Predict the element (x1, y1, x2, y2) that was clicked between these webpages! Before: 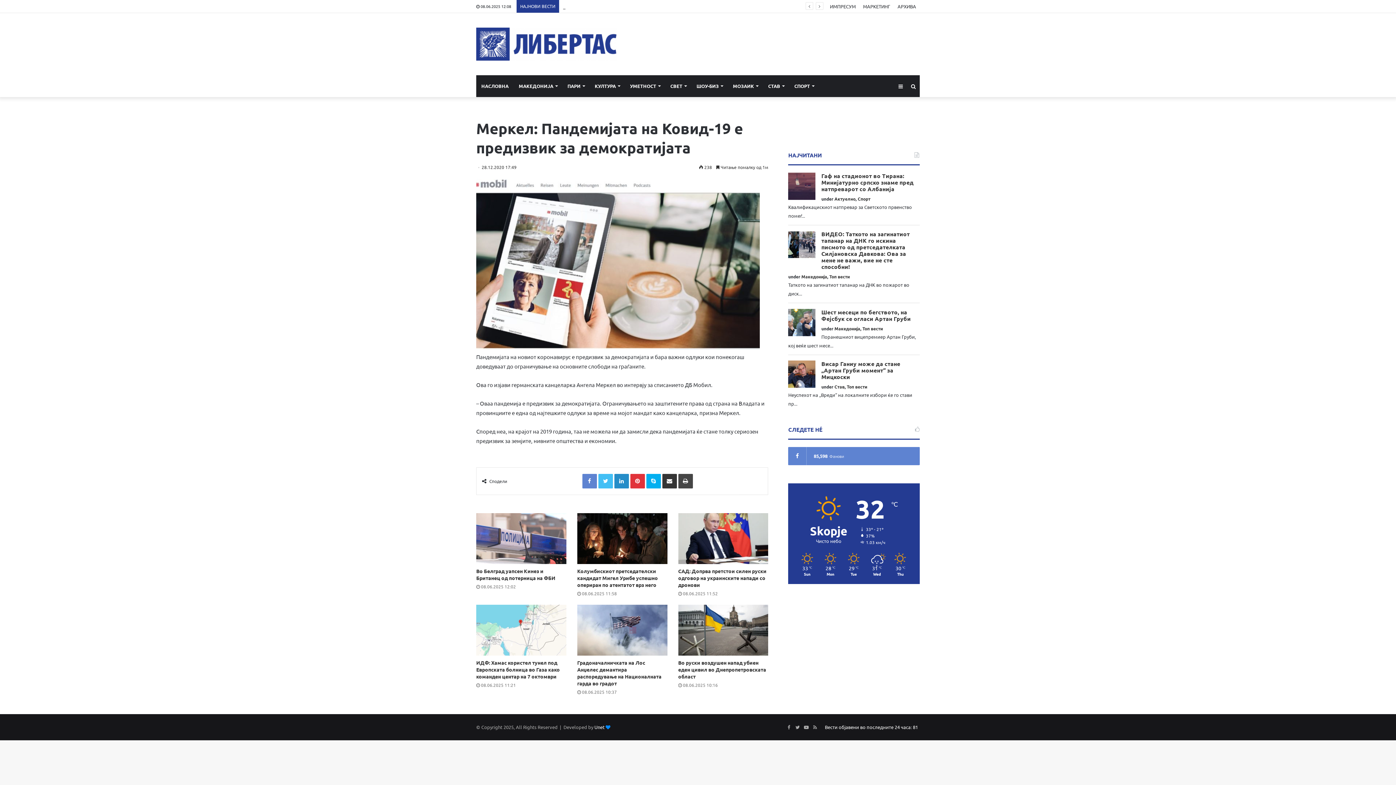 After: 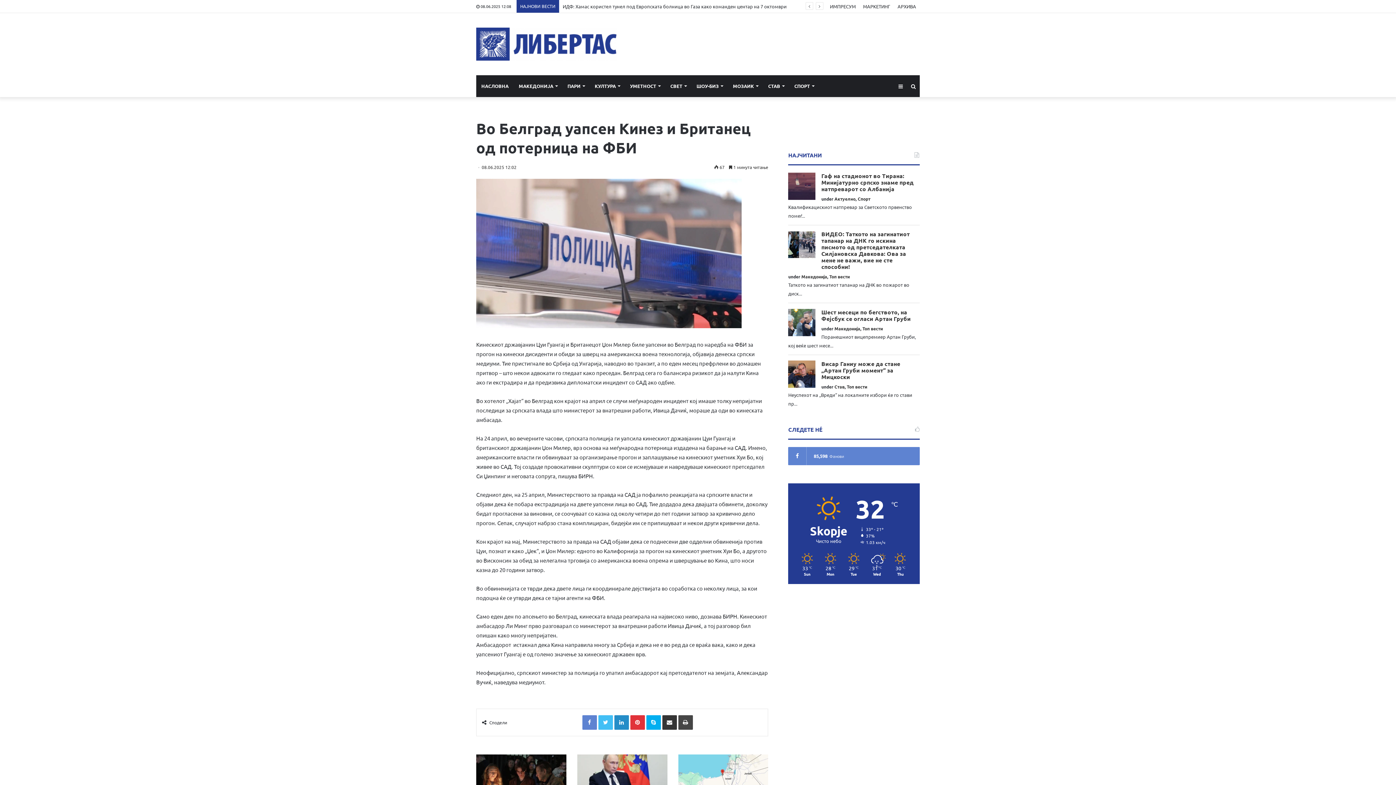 Action: bbox: (476, 513, 566, 564) label: Во Белград уапсен Кинез и Британец од потерница на ФБИ